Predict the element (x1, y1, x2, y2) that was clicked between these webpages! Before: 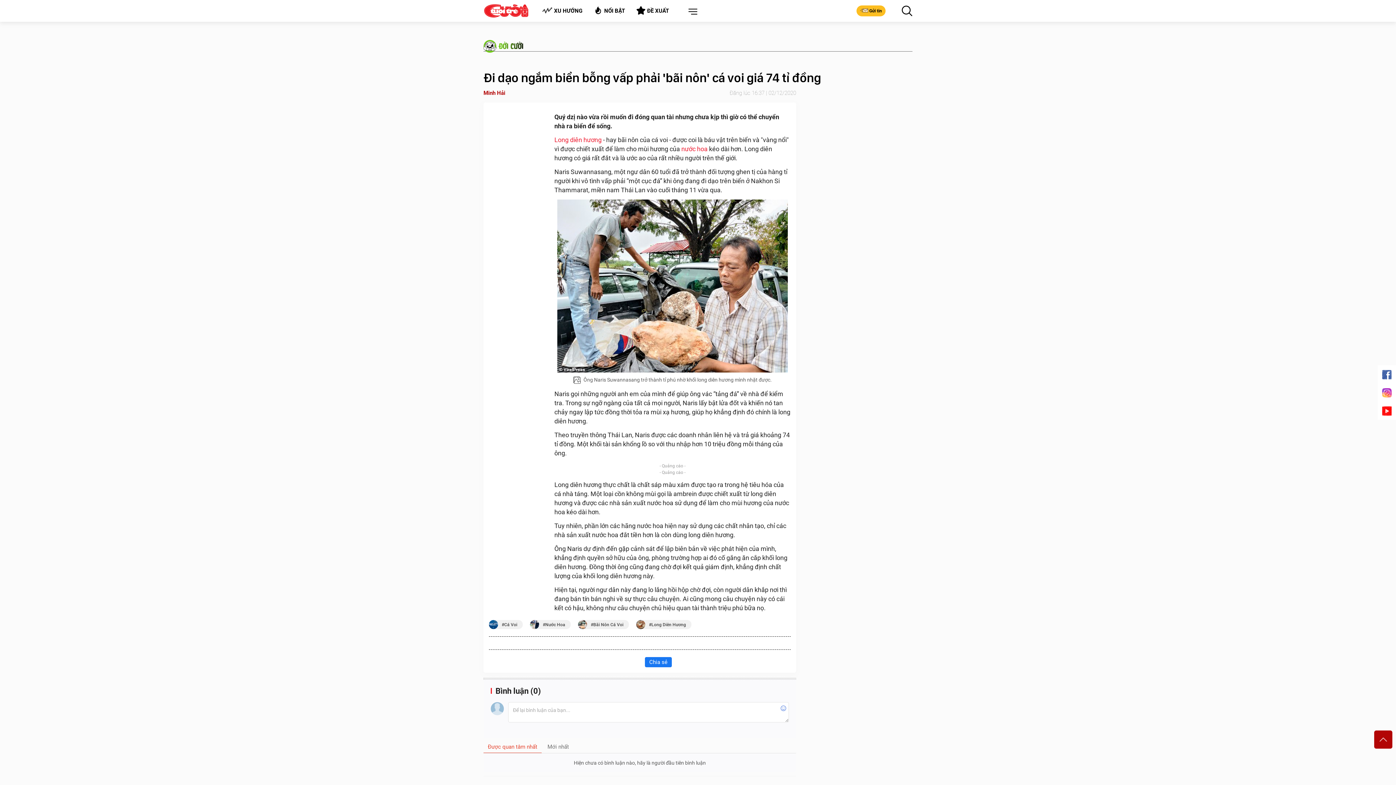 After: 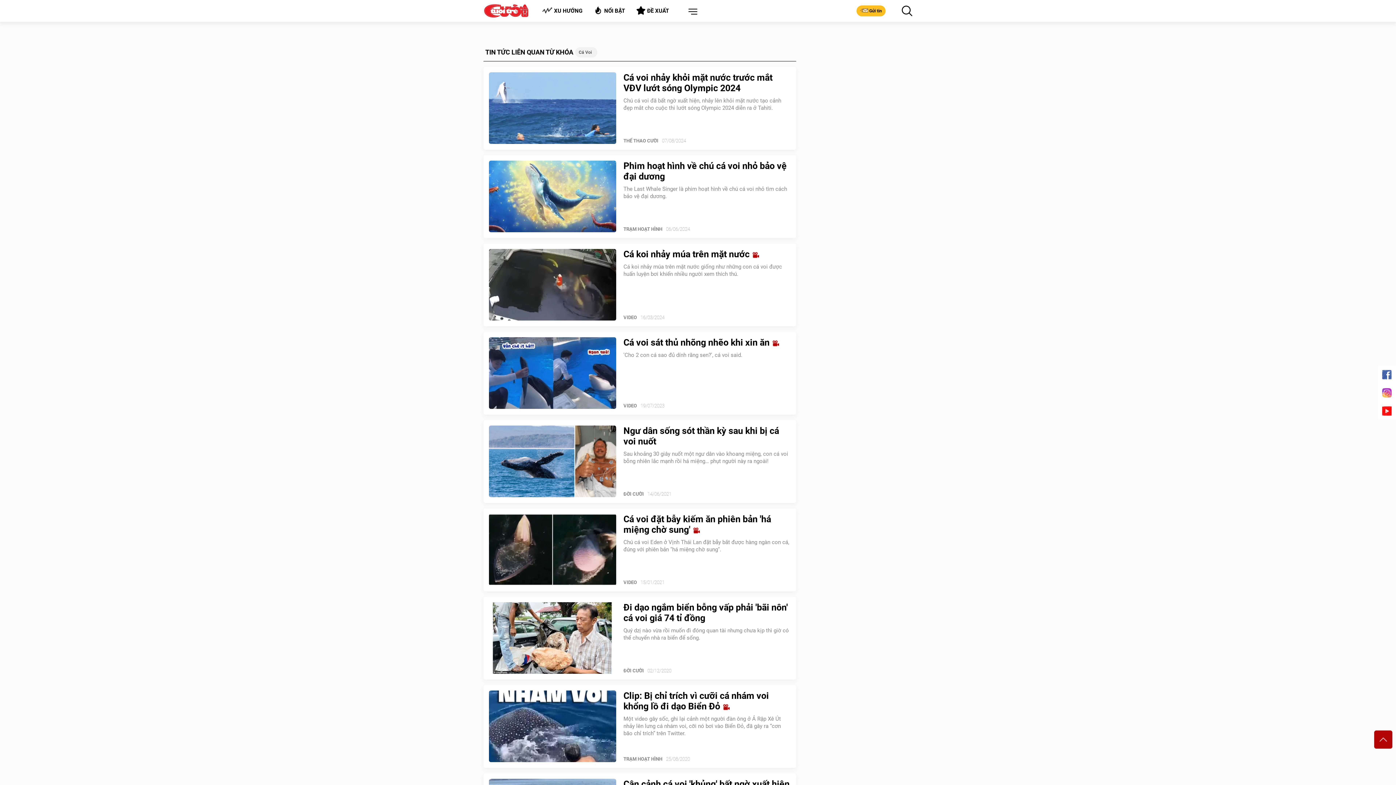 Action: label: Cá Voi bbox: (498, 621, 522, 628)